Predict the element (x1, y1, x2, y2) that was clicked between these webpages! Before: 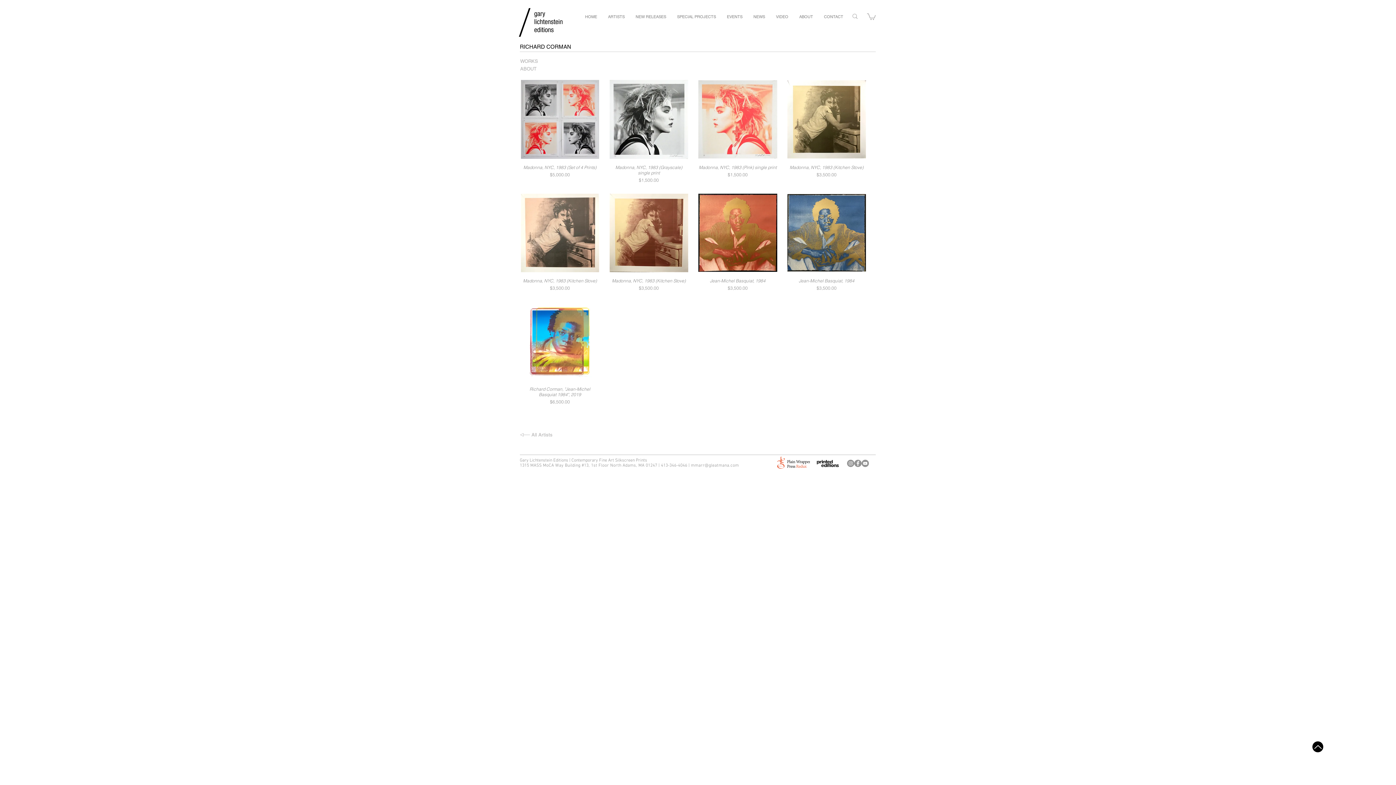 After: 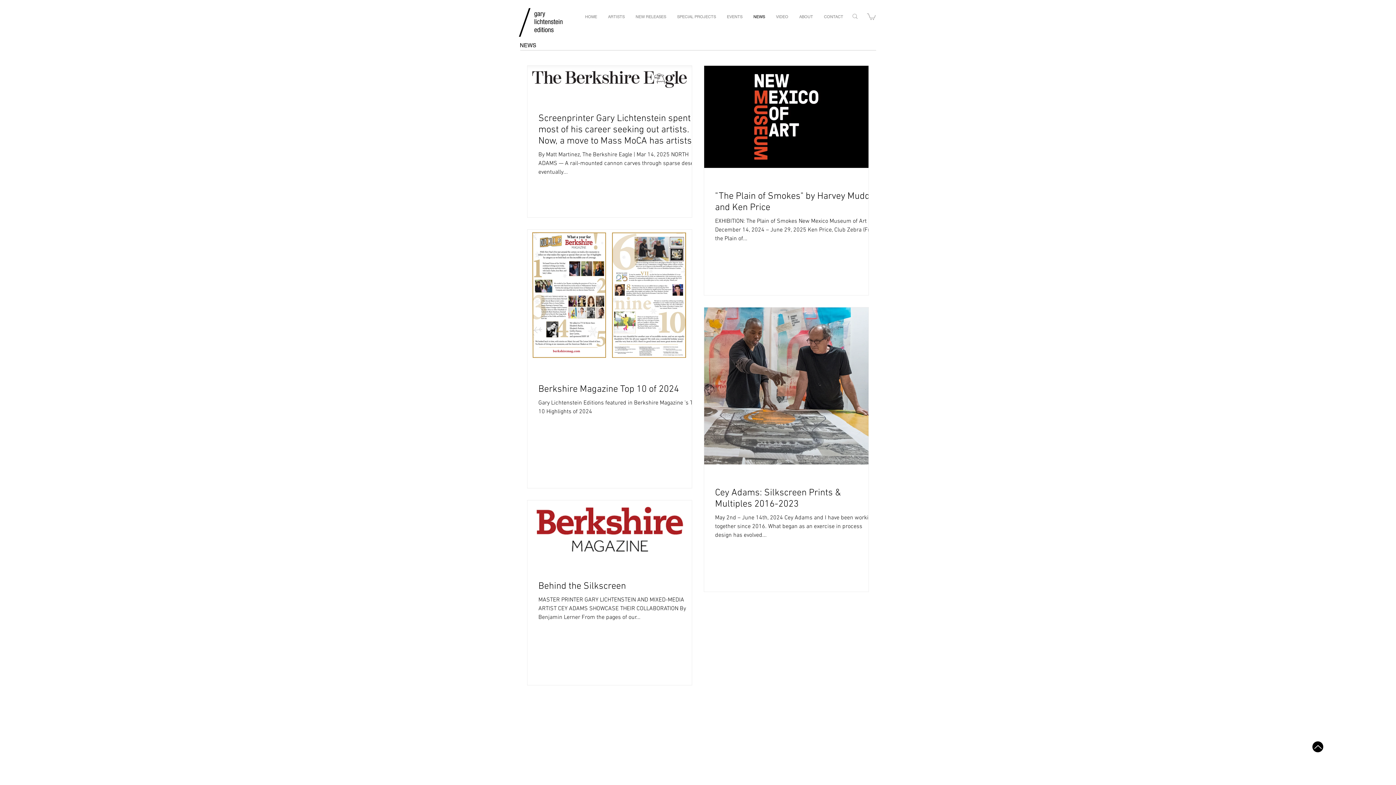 Action: bbox: (748, 12, 770, 21) label: NEWS